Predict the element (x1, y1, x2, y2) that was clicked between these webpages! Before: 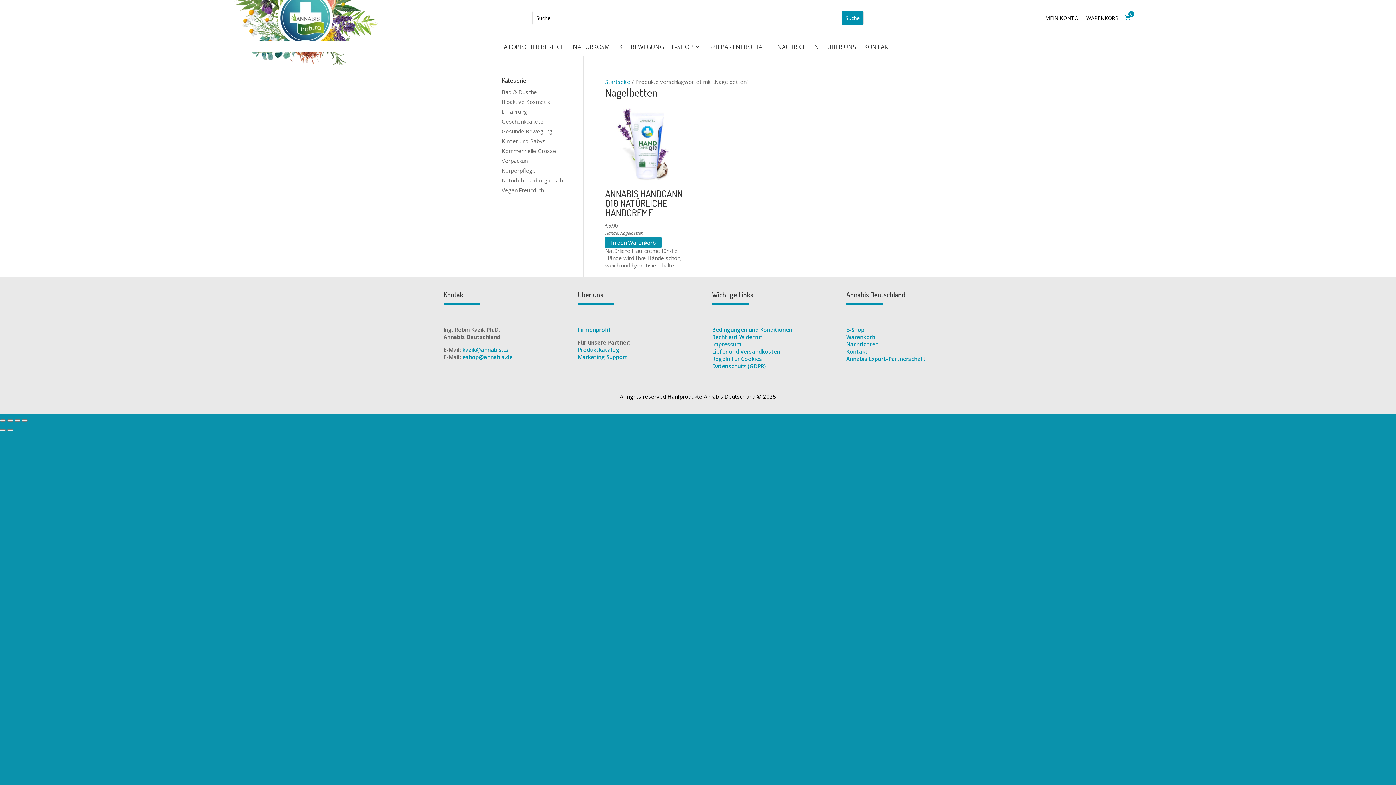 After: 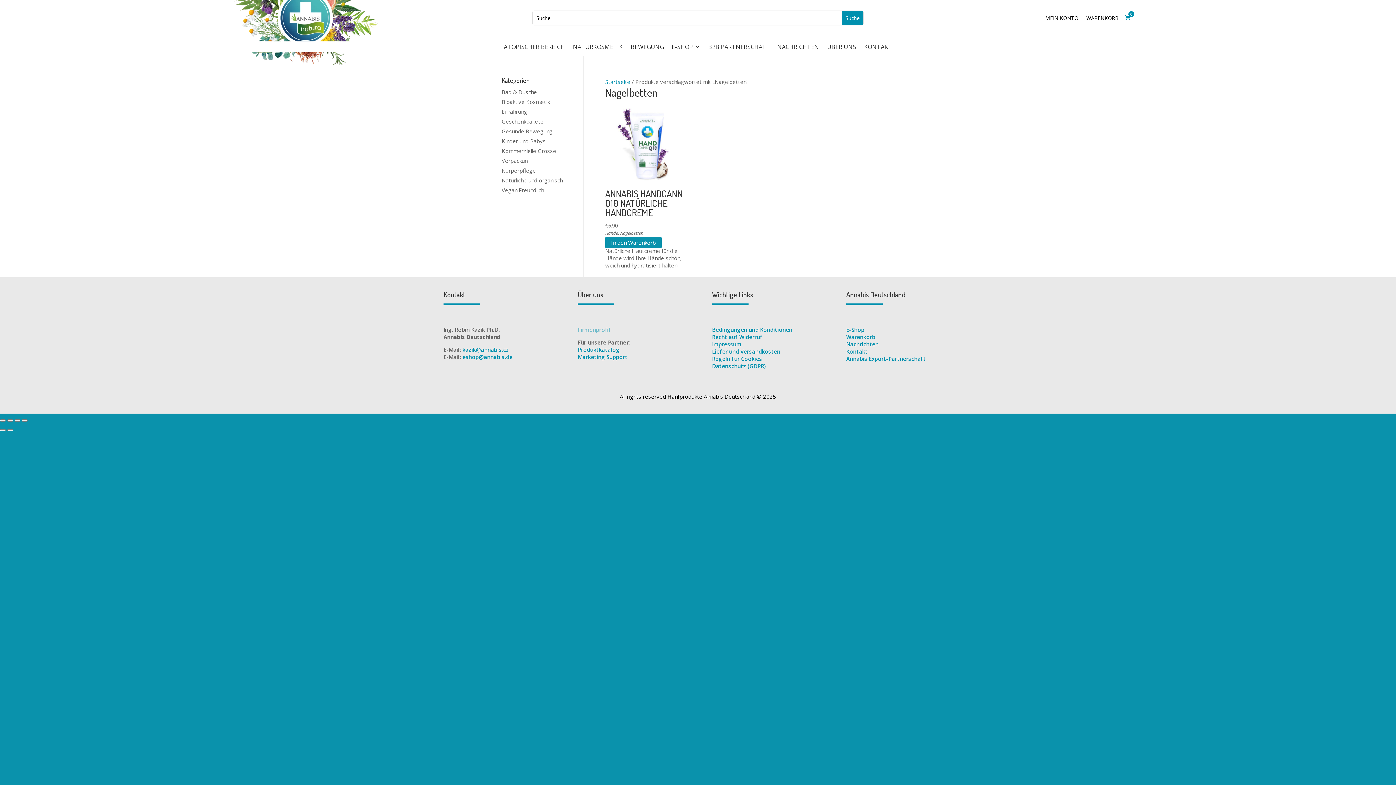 Action: bbox: (577, 326, 610, 333) label: Firmenprofil